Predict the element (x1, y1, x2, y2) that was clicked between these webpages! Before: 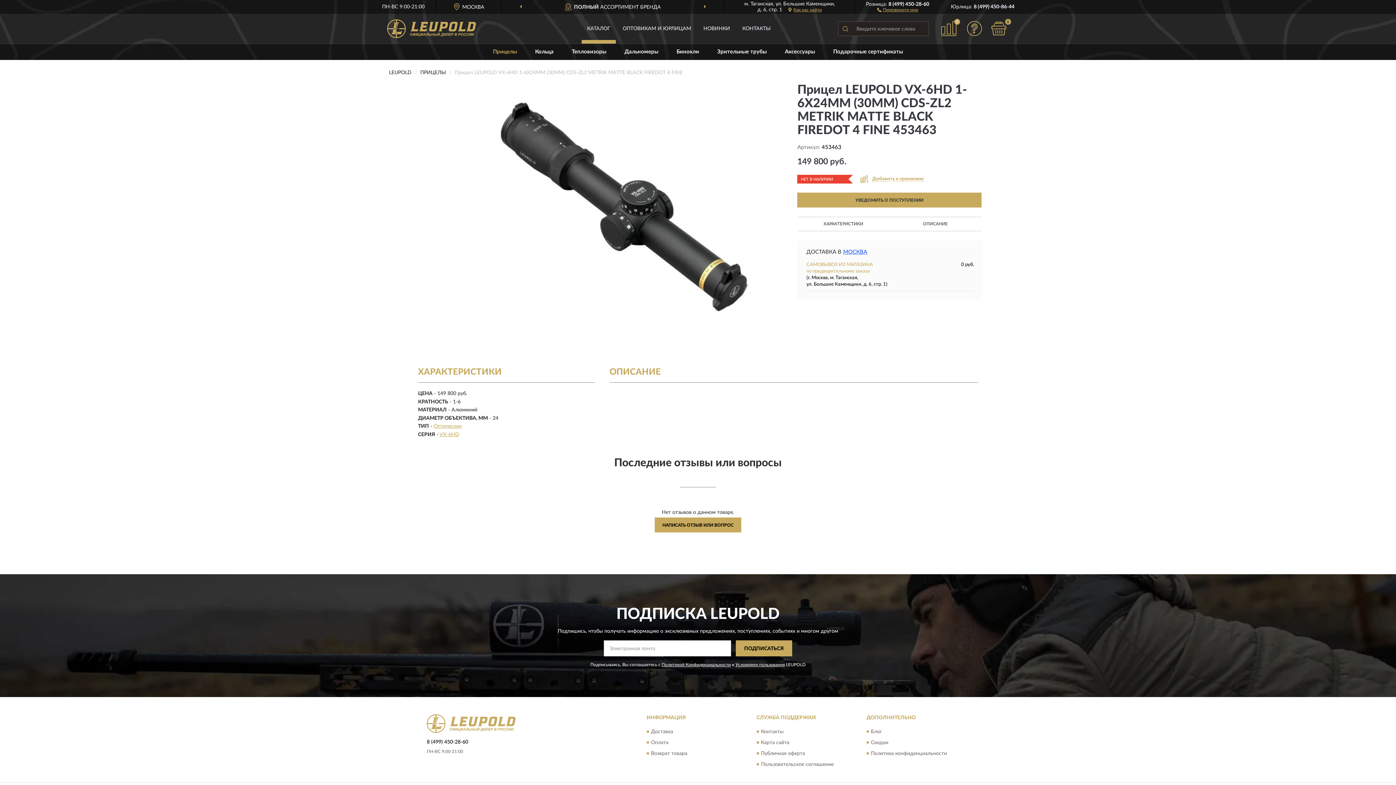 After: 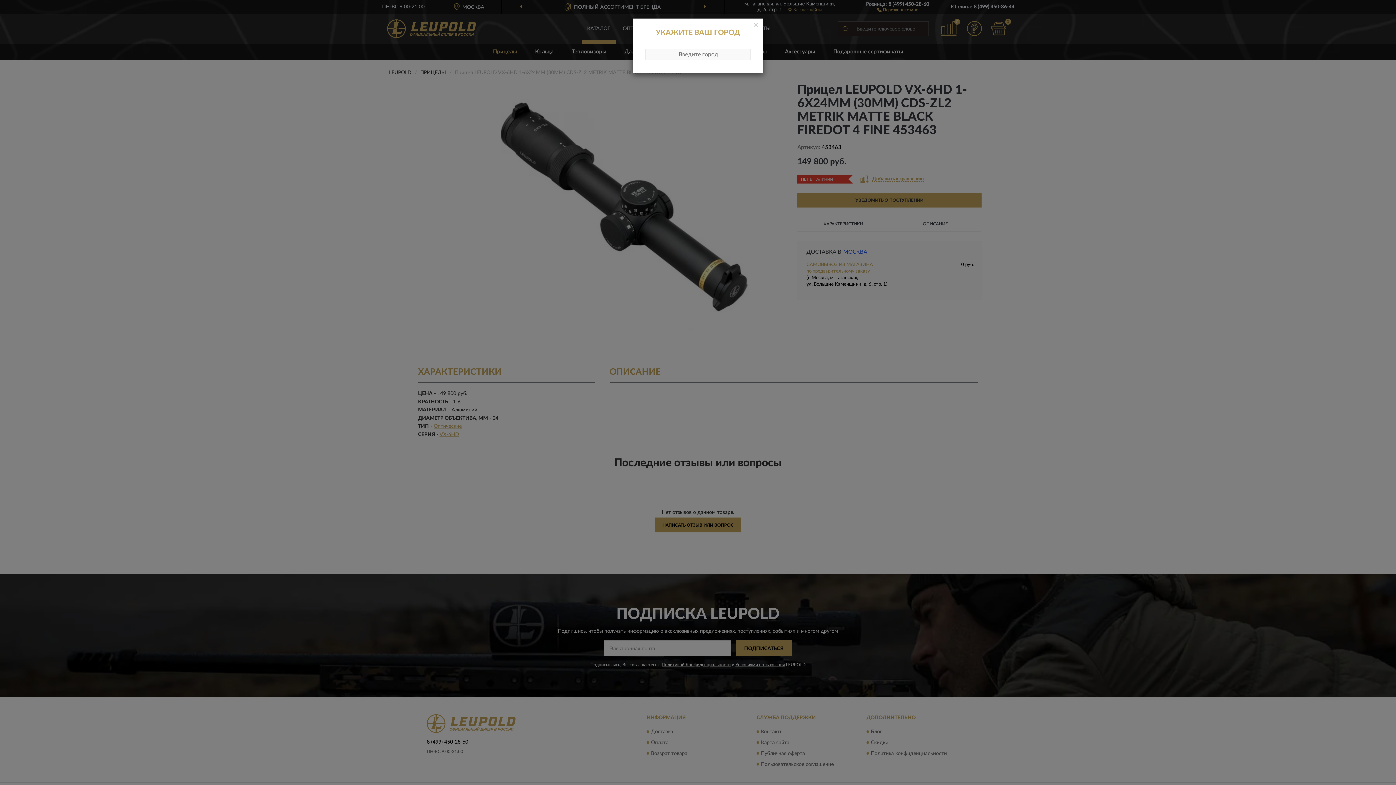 Action: label: МОСКВА bbox: (843, 248, 867, 256)